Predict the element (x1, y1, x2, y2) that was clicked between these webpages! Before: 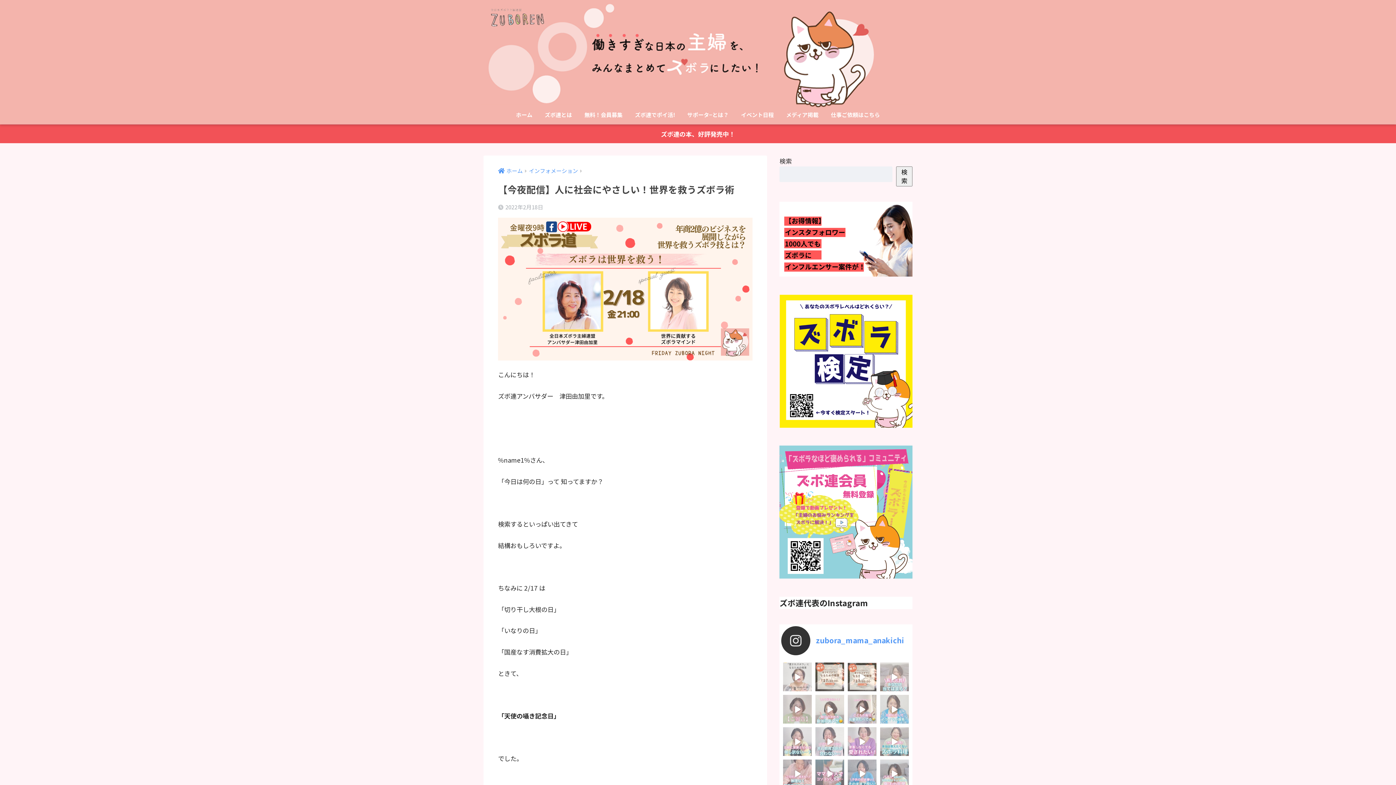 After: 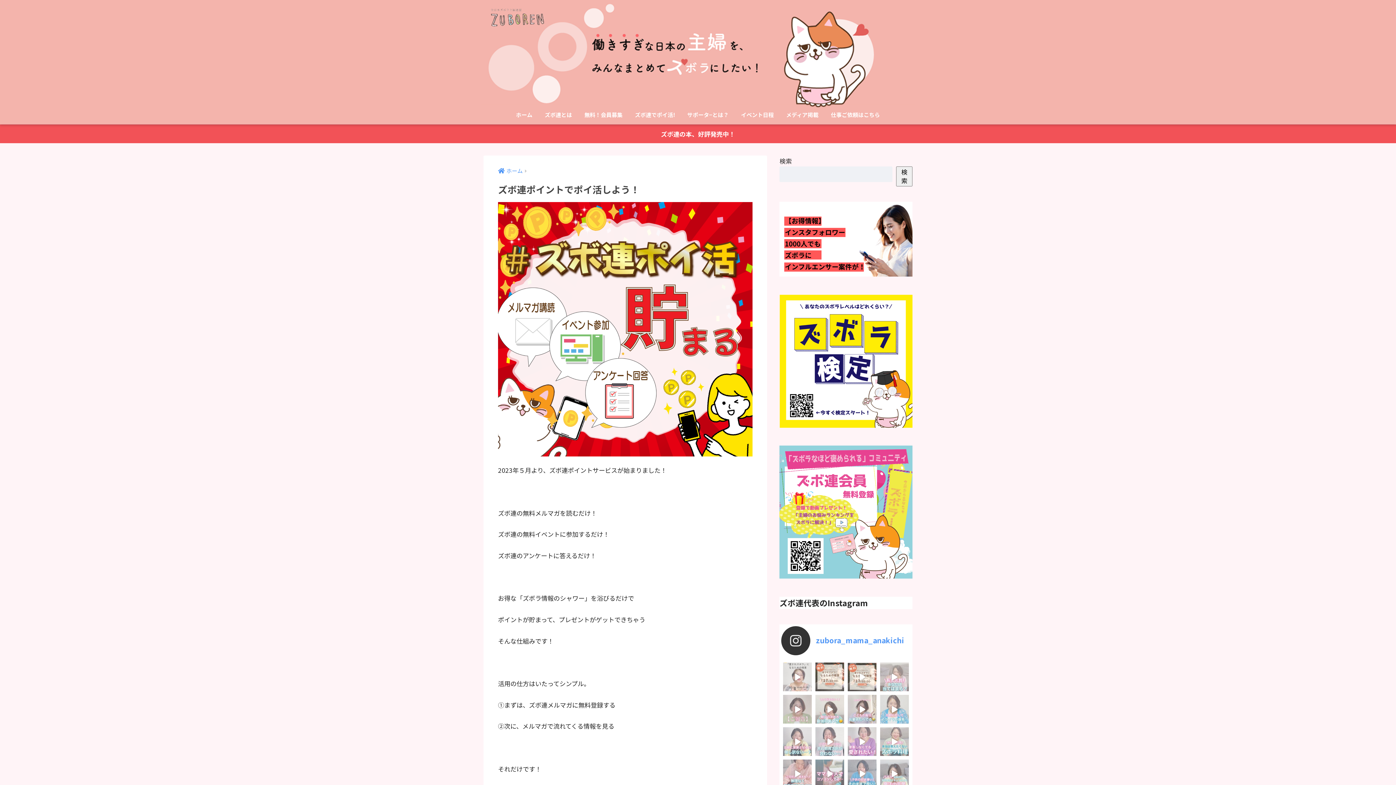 Action: label: ズボ連でポイ活! bbox: (629, 107, 680, 124)